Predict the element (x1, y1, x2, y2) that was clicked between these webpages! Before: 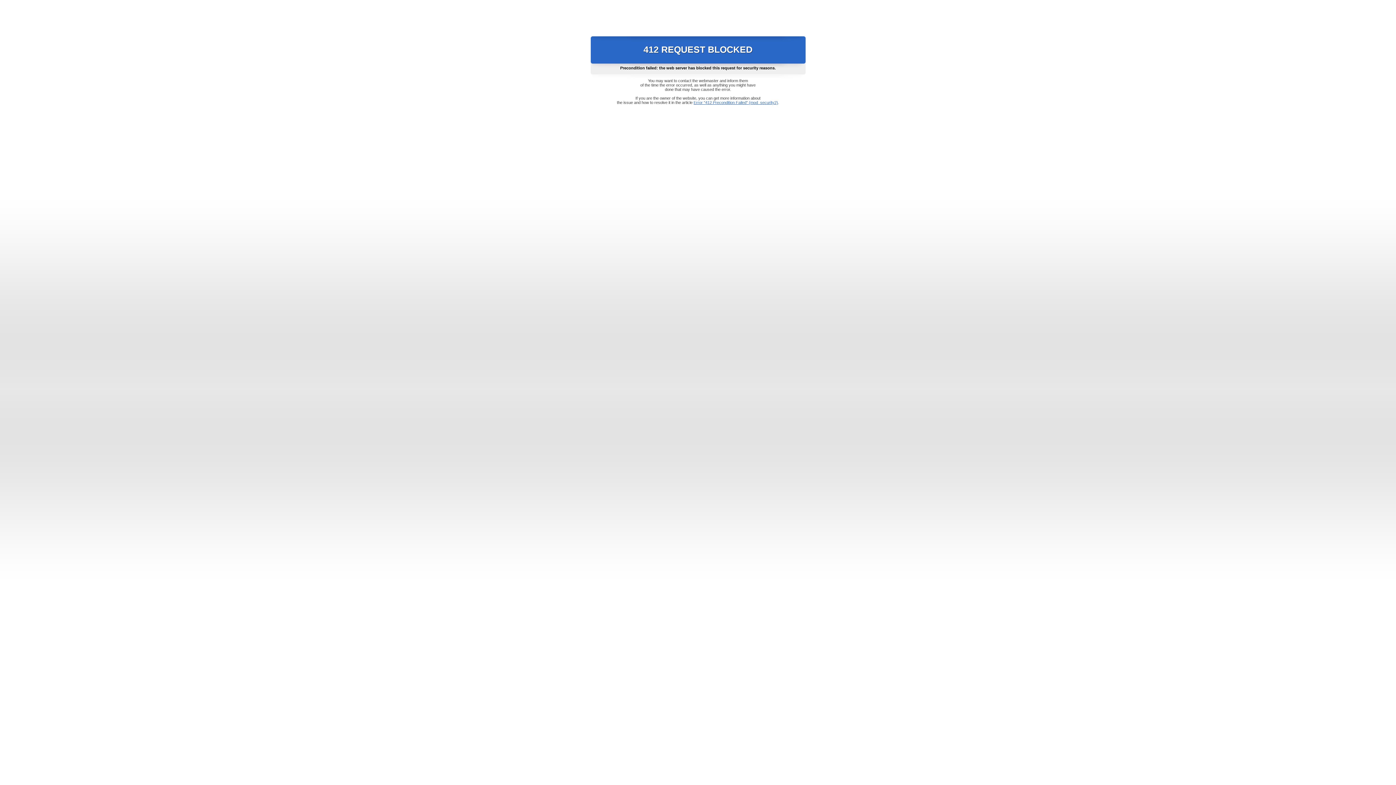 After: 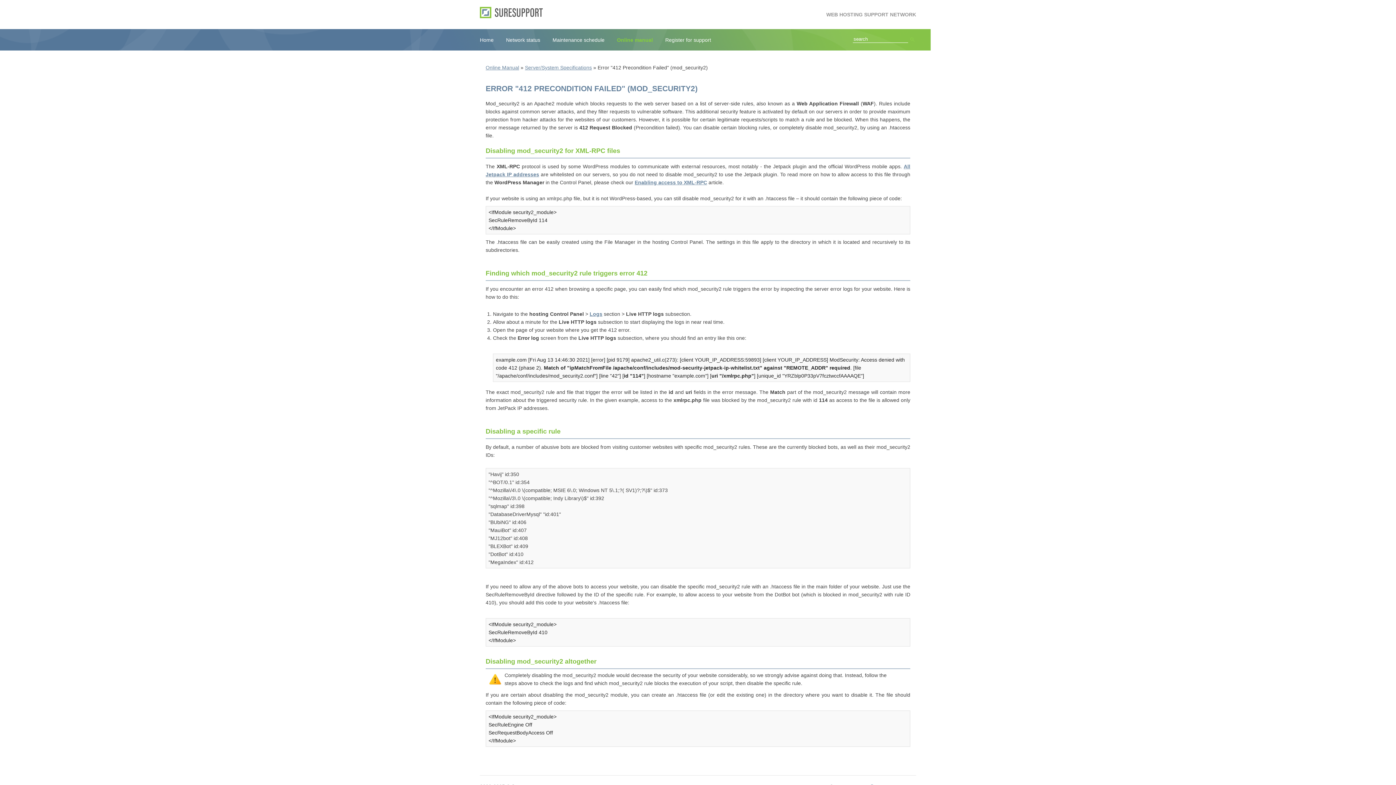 Action: label: Error "412 Precondition Failed" (mod_security2) bbox: (693, 100, 778, 104)